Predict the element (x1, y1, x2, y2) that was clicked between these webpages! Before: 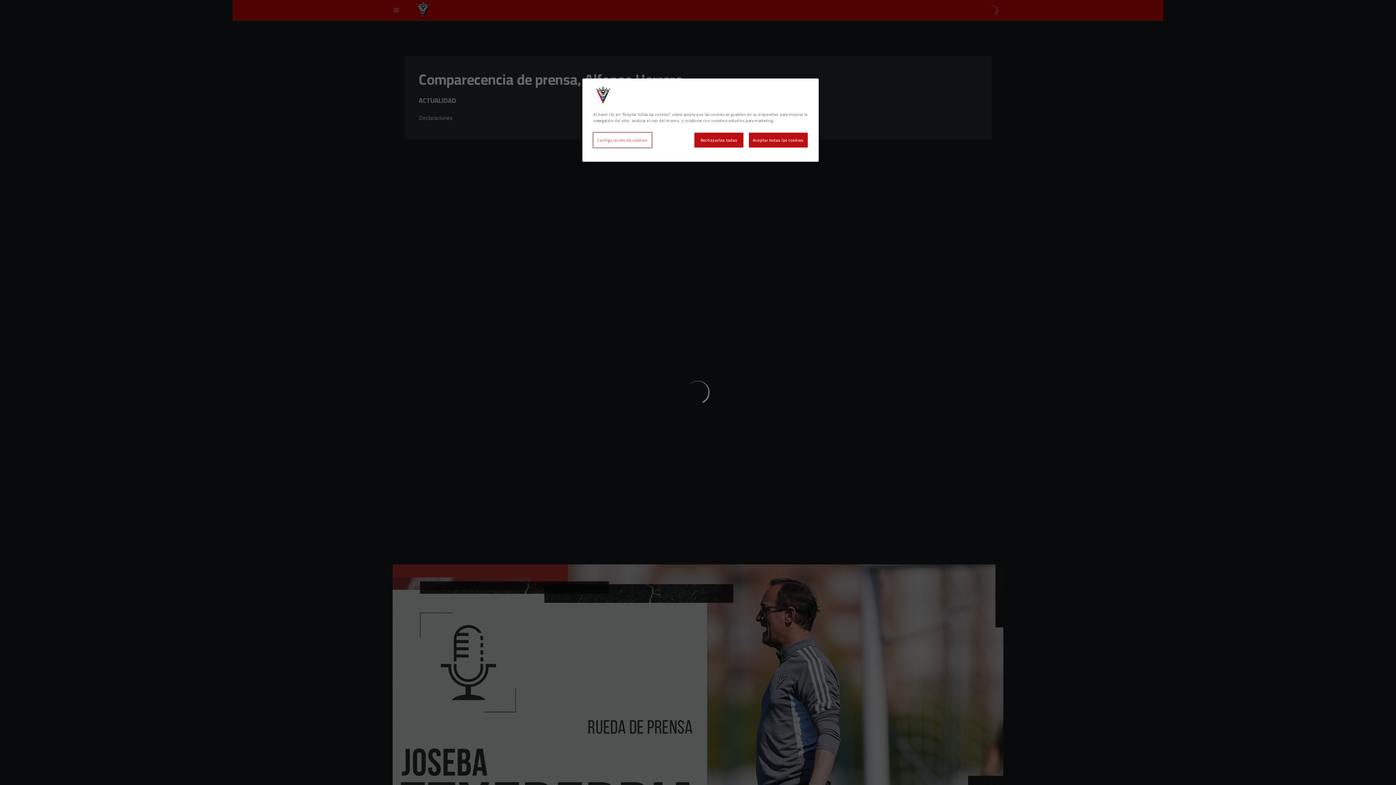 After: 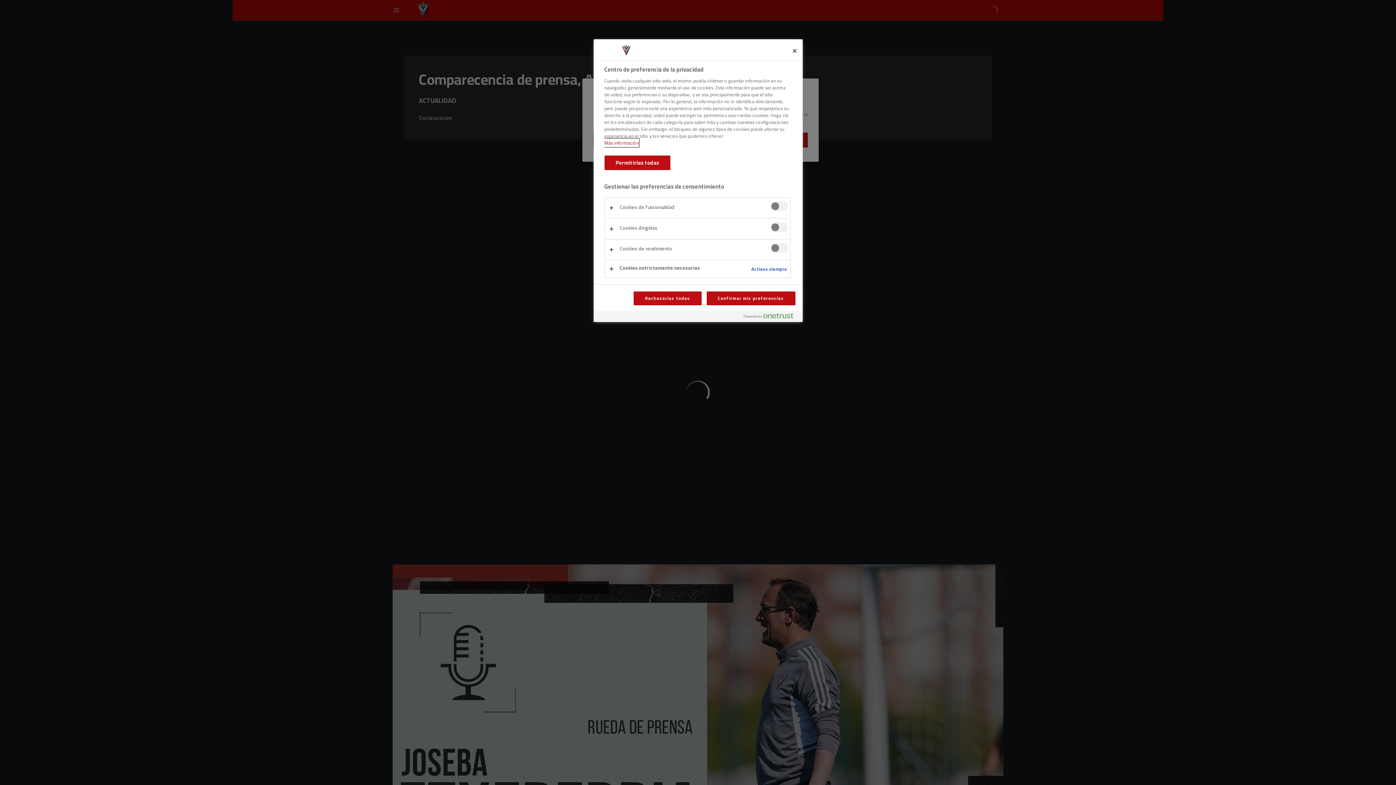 Action: bbox: (593, 132, 651, 147) label: Configuración de cookies